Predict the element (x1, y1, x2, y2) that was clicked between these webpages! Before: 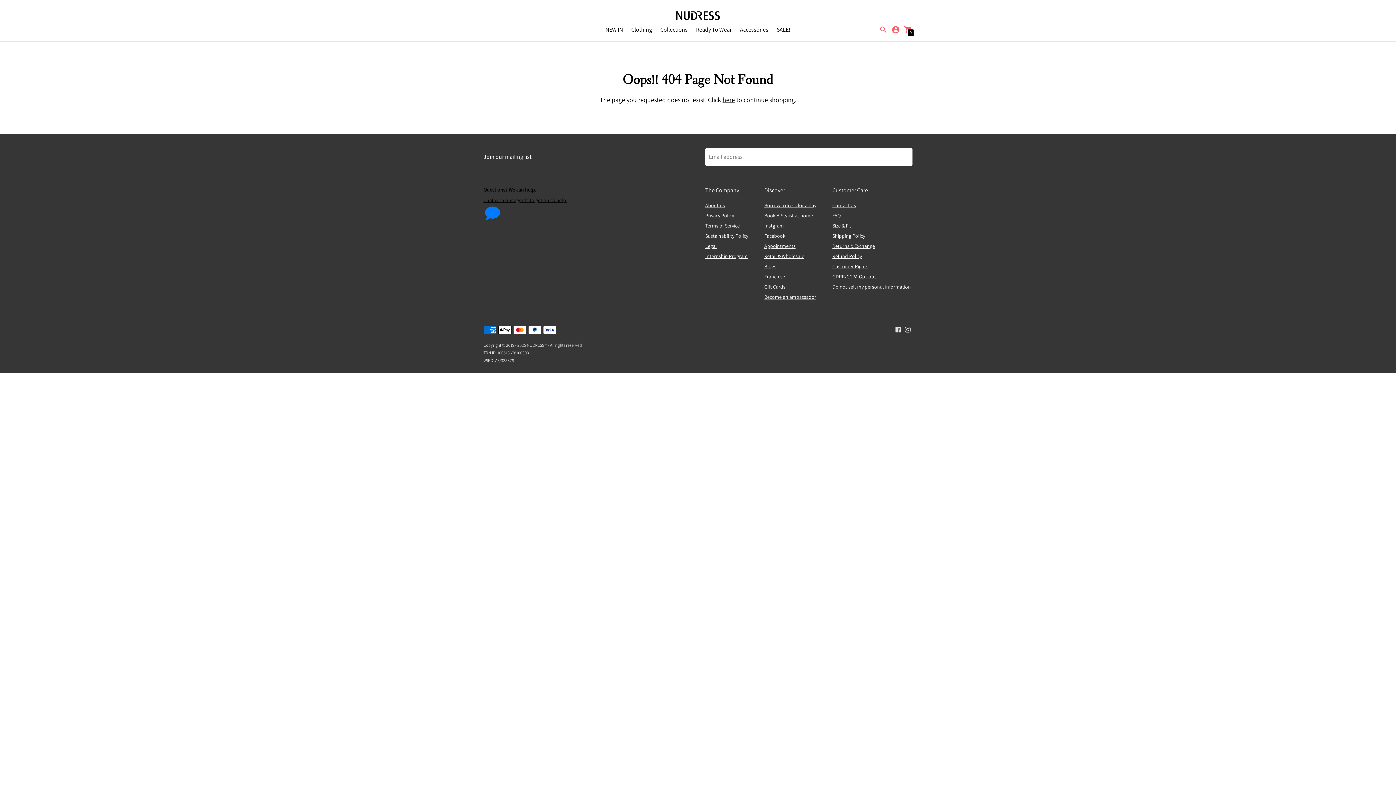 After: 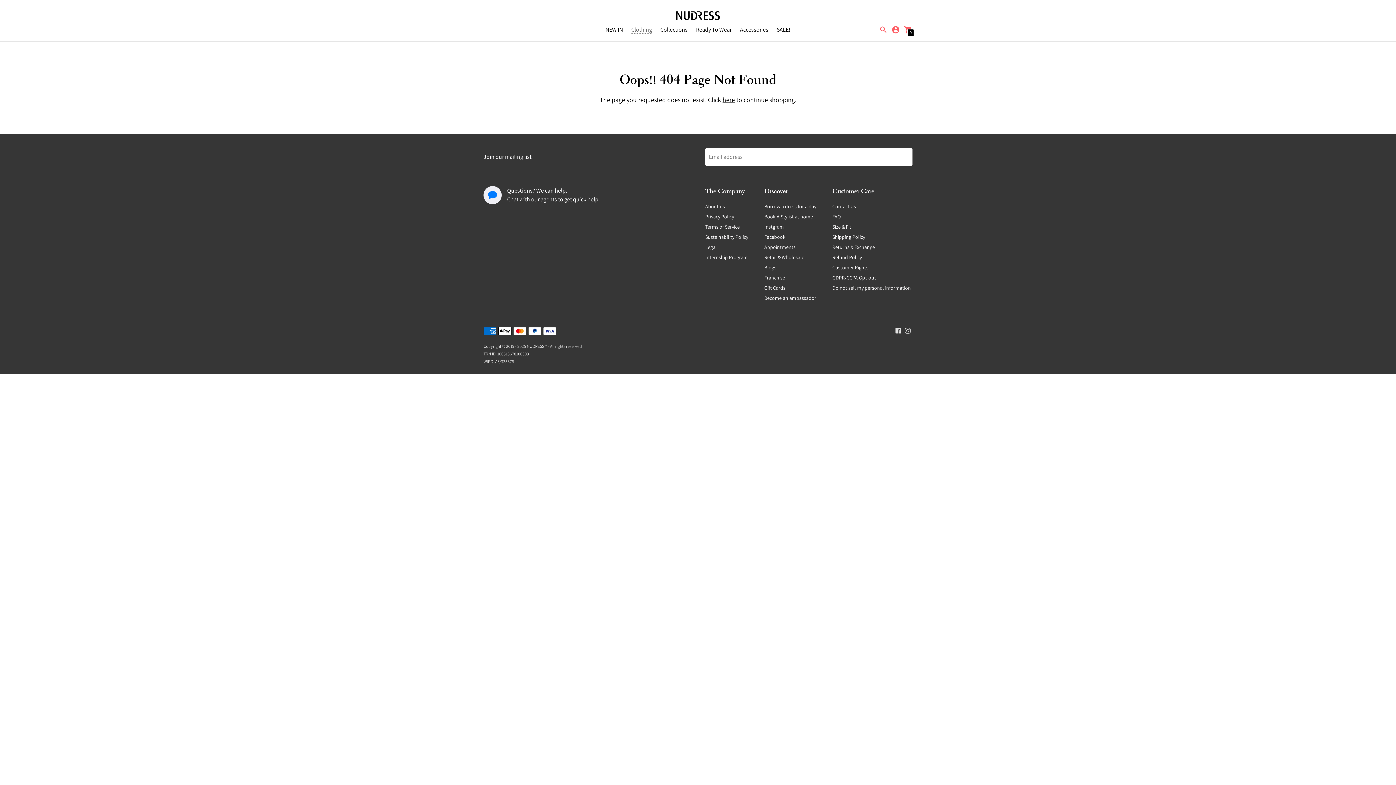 Action: label: Clothing bbox: (631, 25, 652, 33)